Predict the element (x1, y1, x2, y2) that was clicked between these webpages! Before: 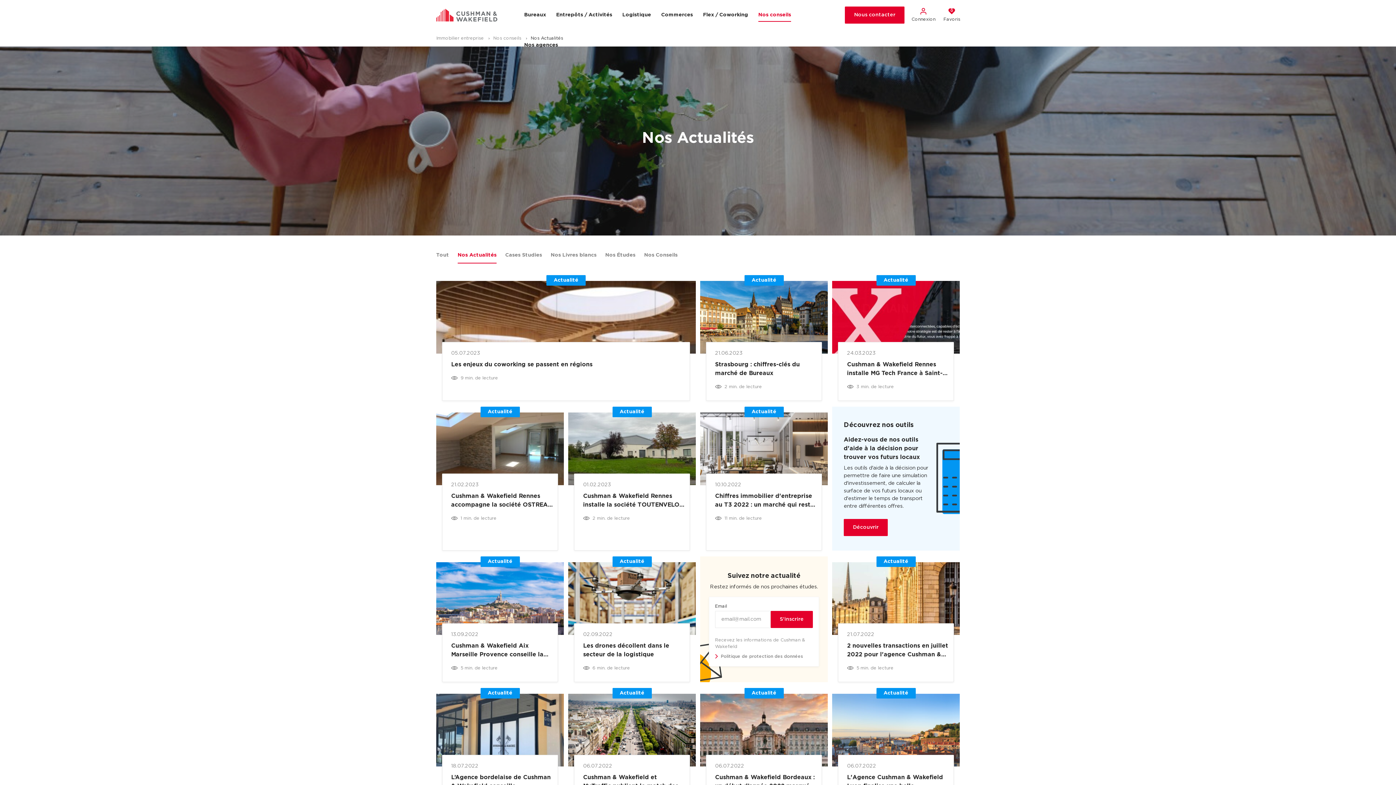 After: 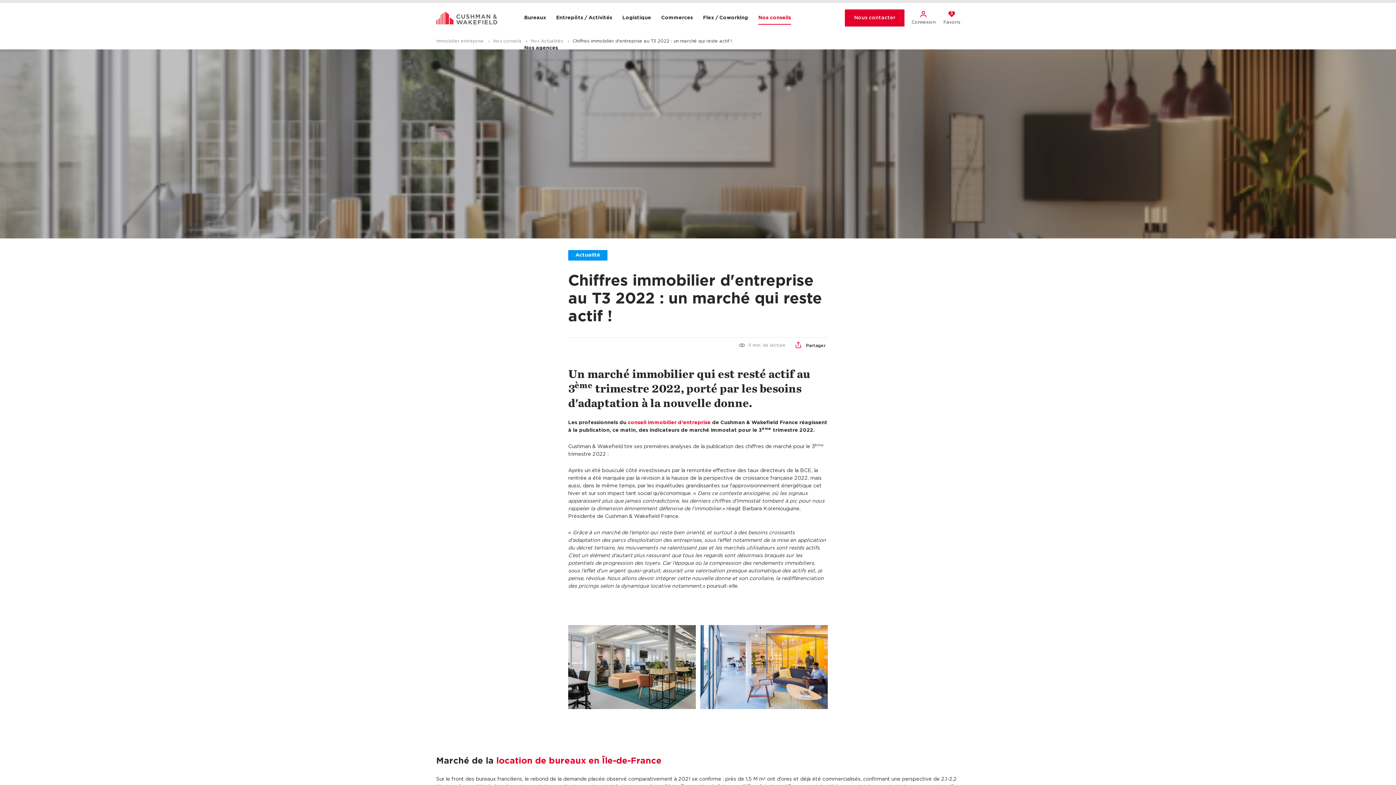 Action: bbox: (715, 492, 817, 509) label: Chiffres immobilier d'entreprise au T3 2022 : un marché qui reste actif !